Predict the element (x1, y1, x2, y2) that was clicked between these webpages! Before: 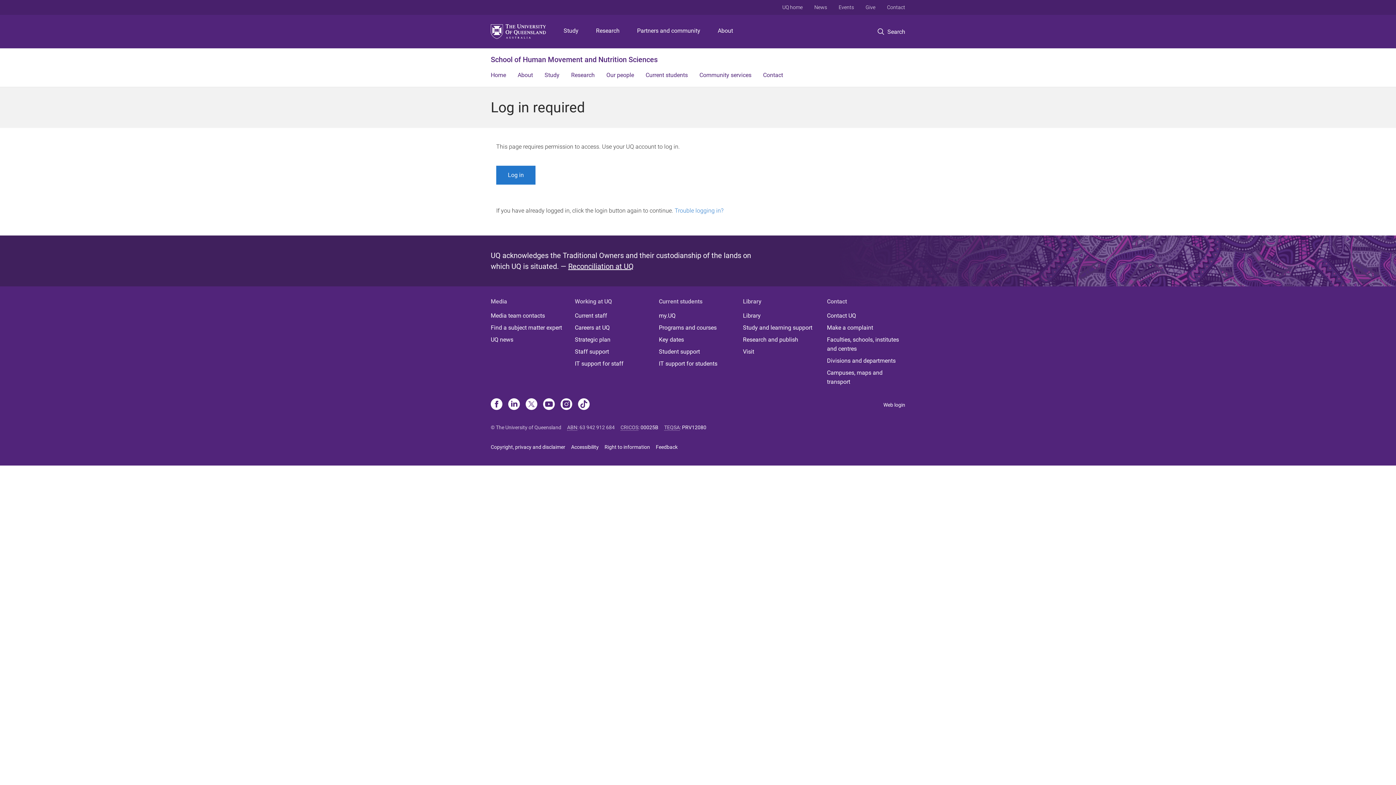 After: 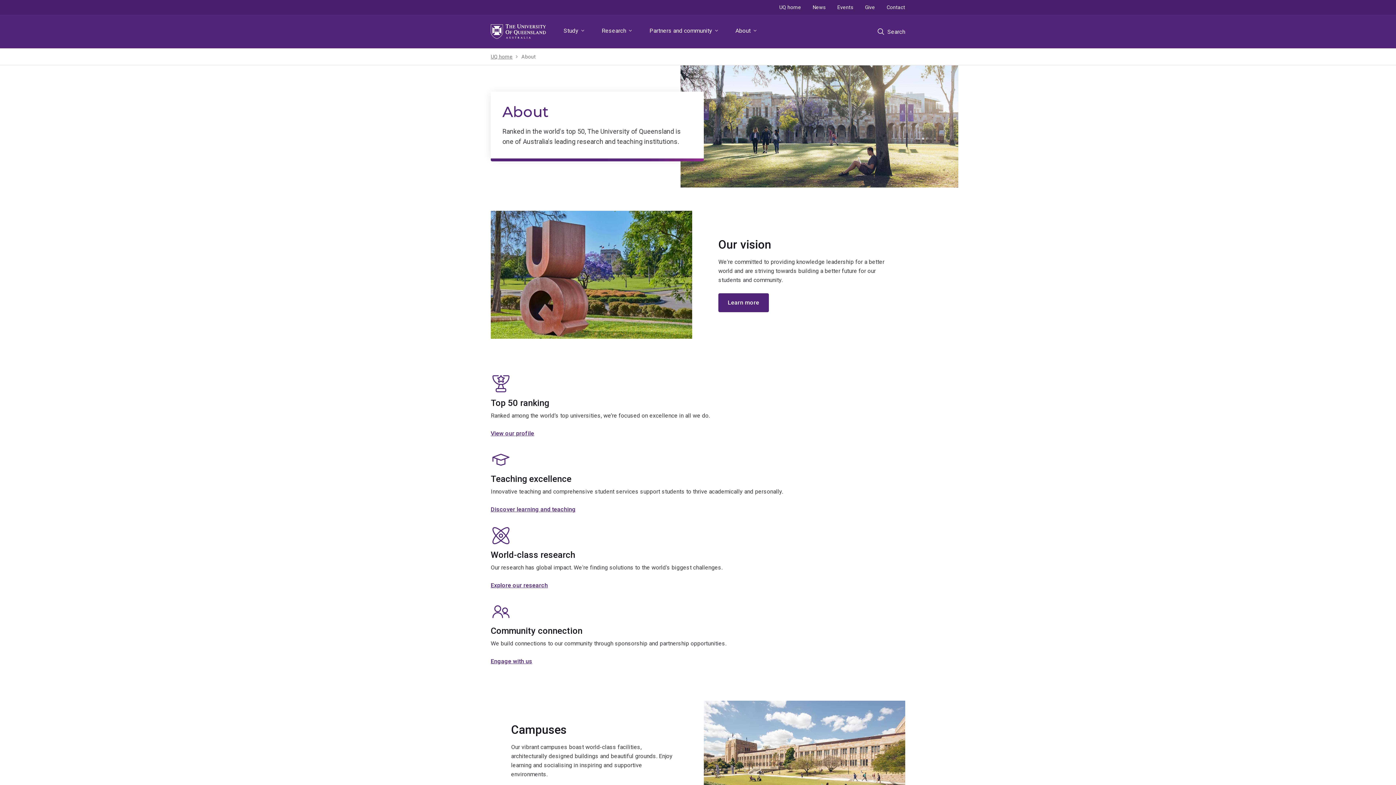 Action: label: About bbox: (715, 14, 736, 48)